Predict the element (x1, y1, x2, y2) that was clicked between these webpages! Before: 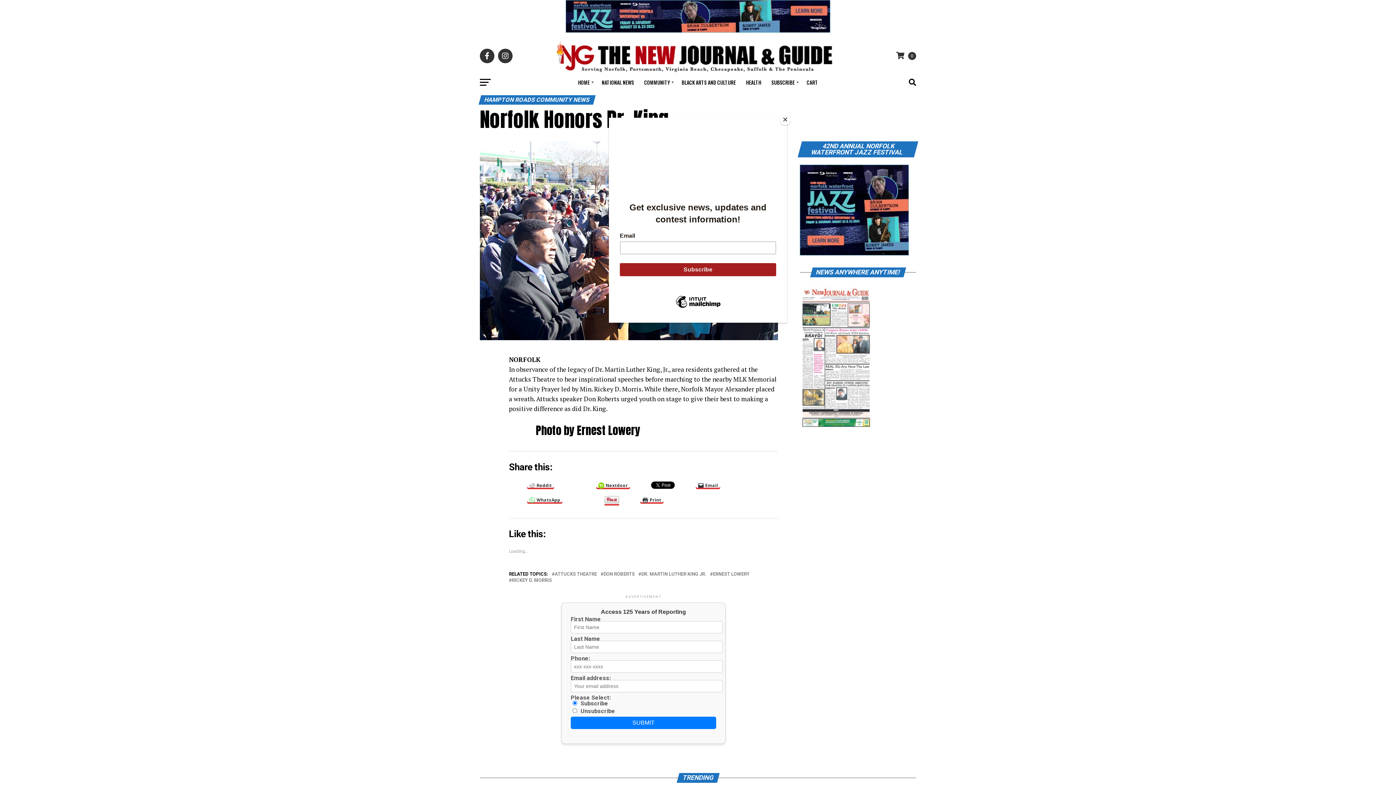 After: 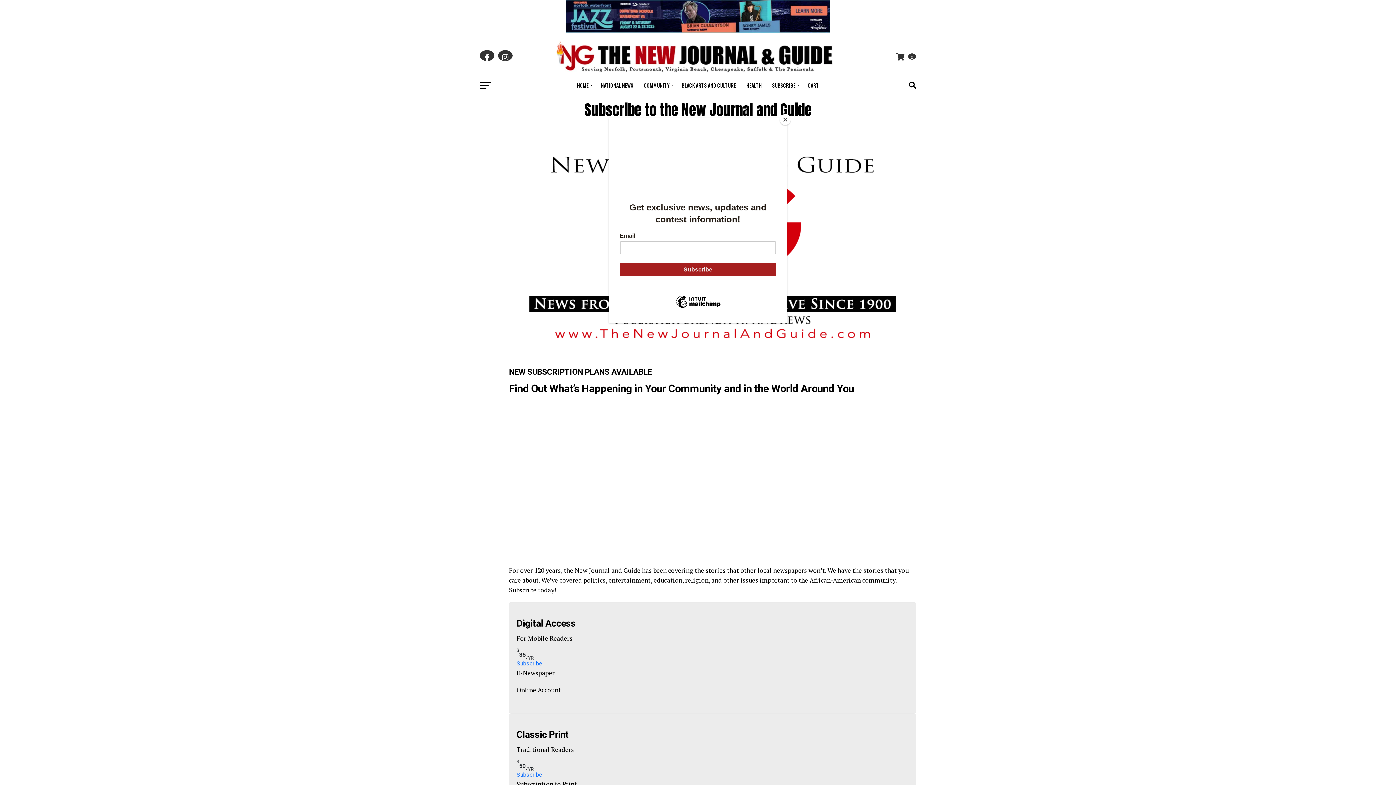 Action: bbox: (767, 73, 801, 91) label: SUBSCRIBE